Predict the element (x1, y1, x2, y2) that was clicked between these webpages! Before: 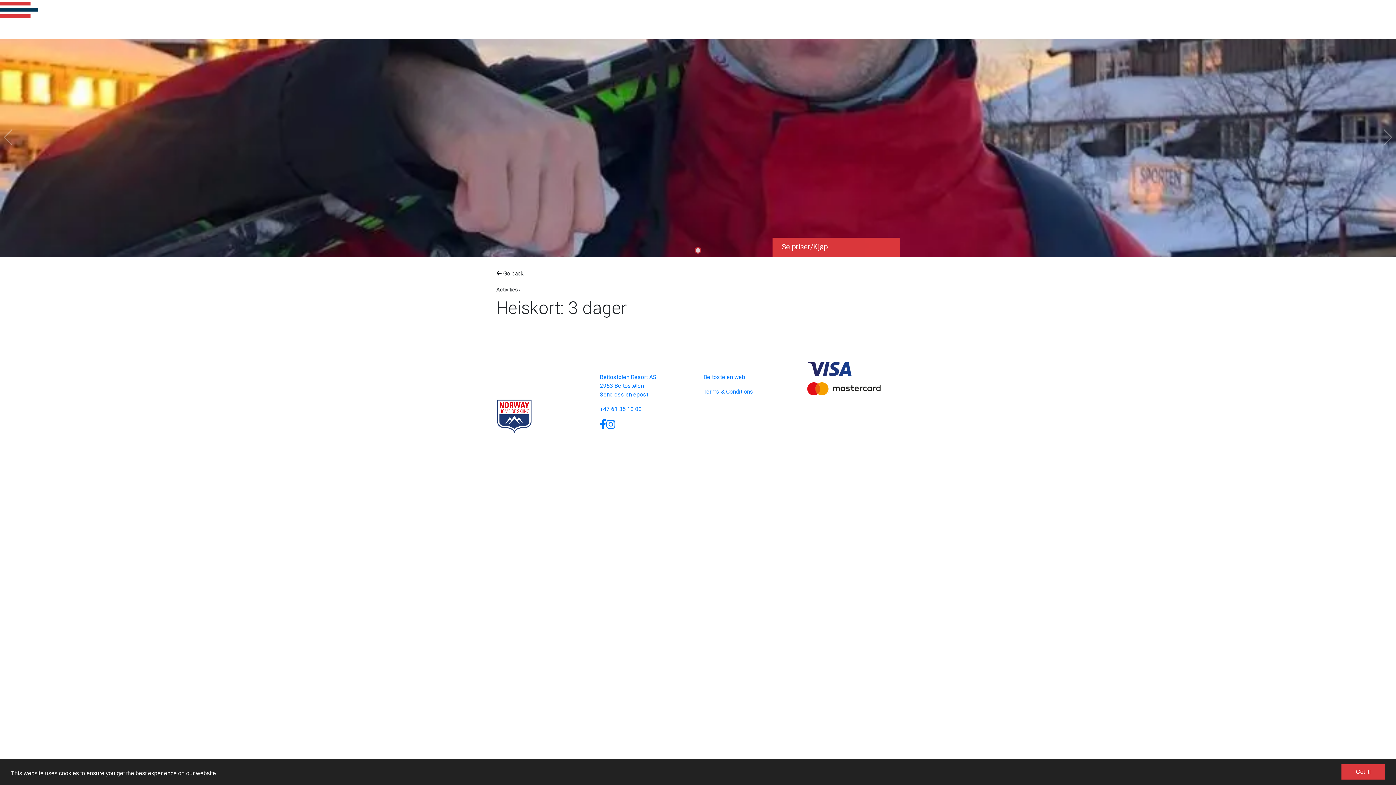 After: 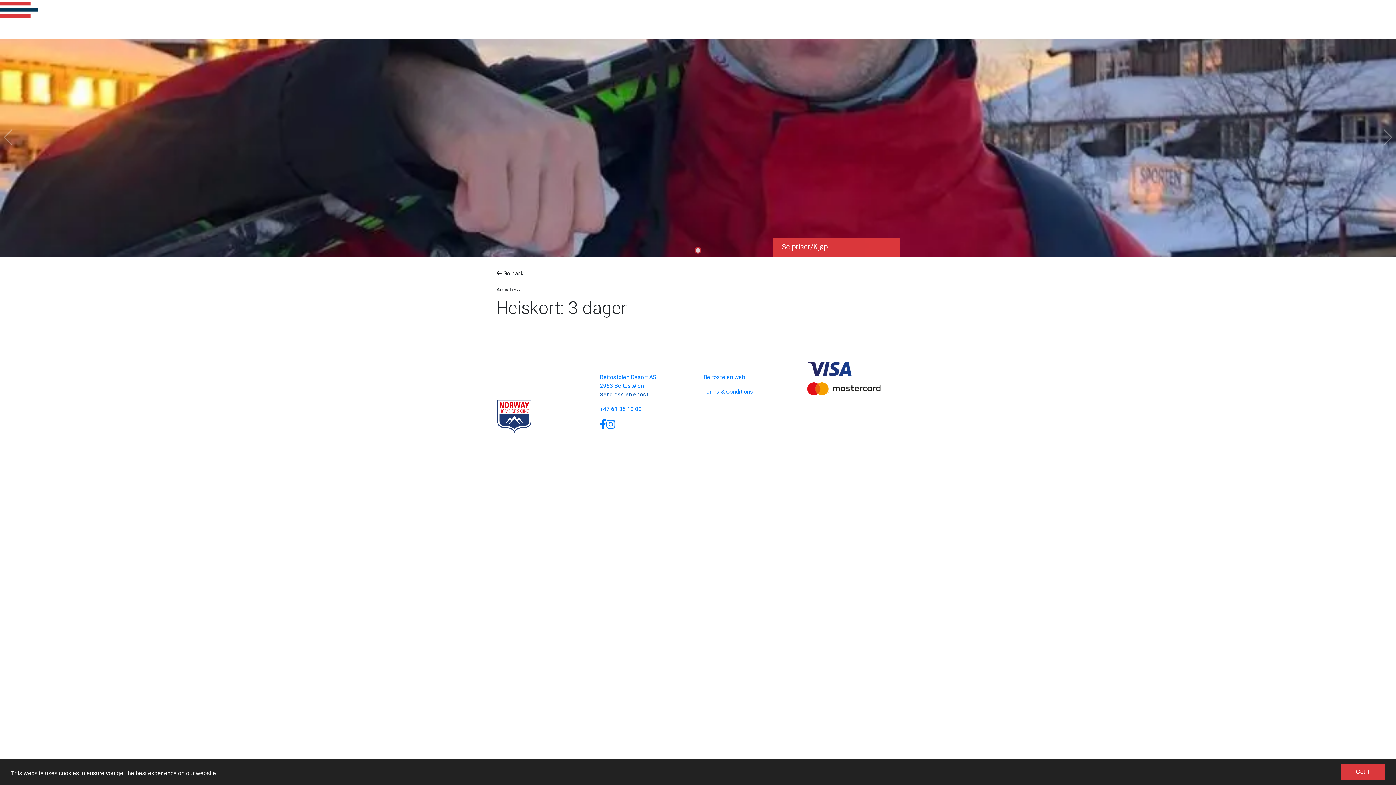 Action: label: Send oss en epost bbox: (600, 391, 648, 398)